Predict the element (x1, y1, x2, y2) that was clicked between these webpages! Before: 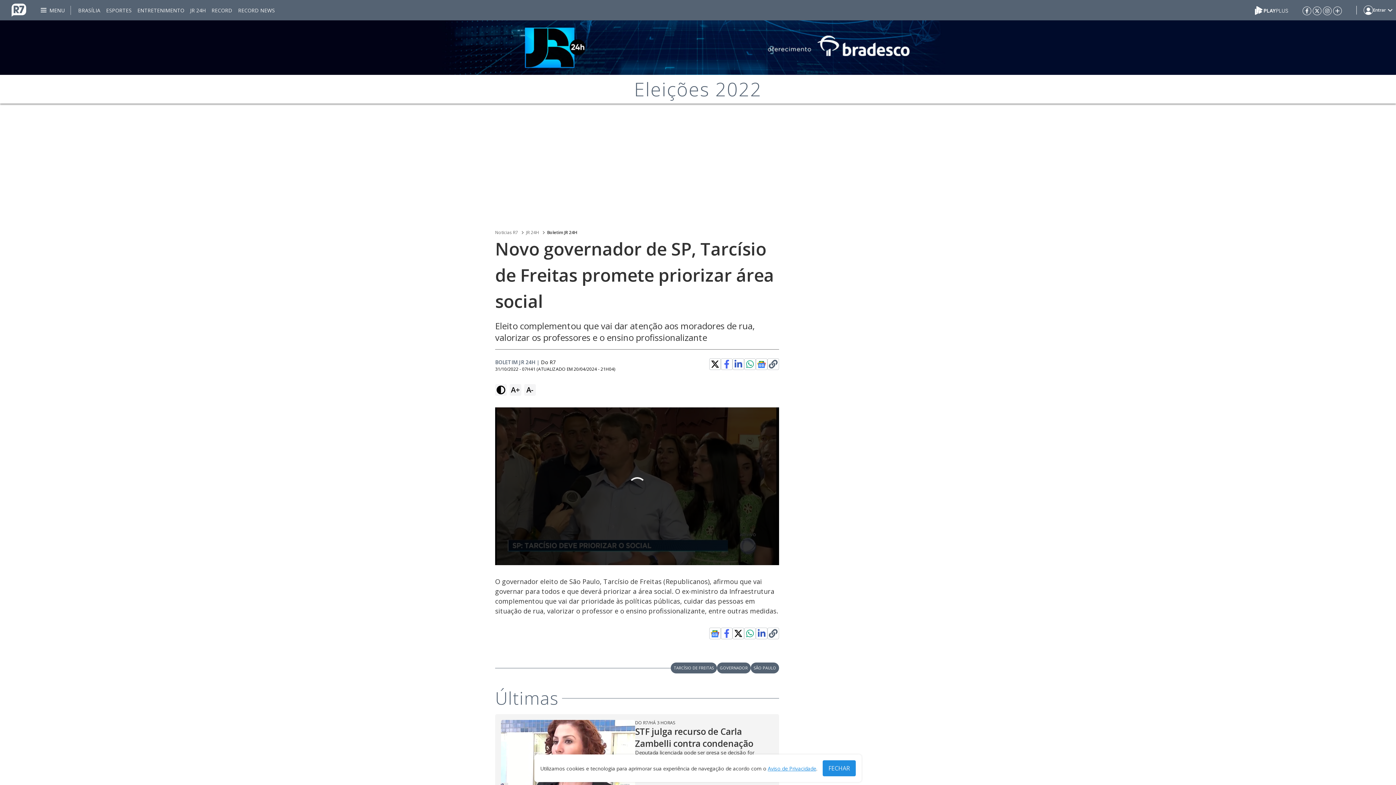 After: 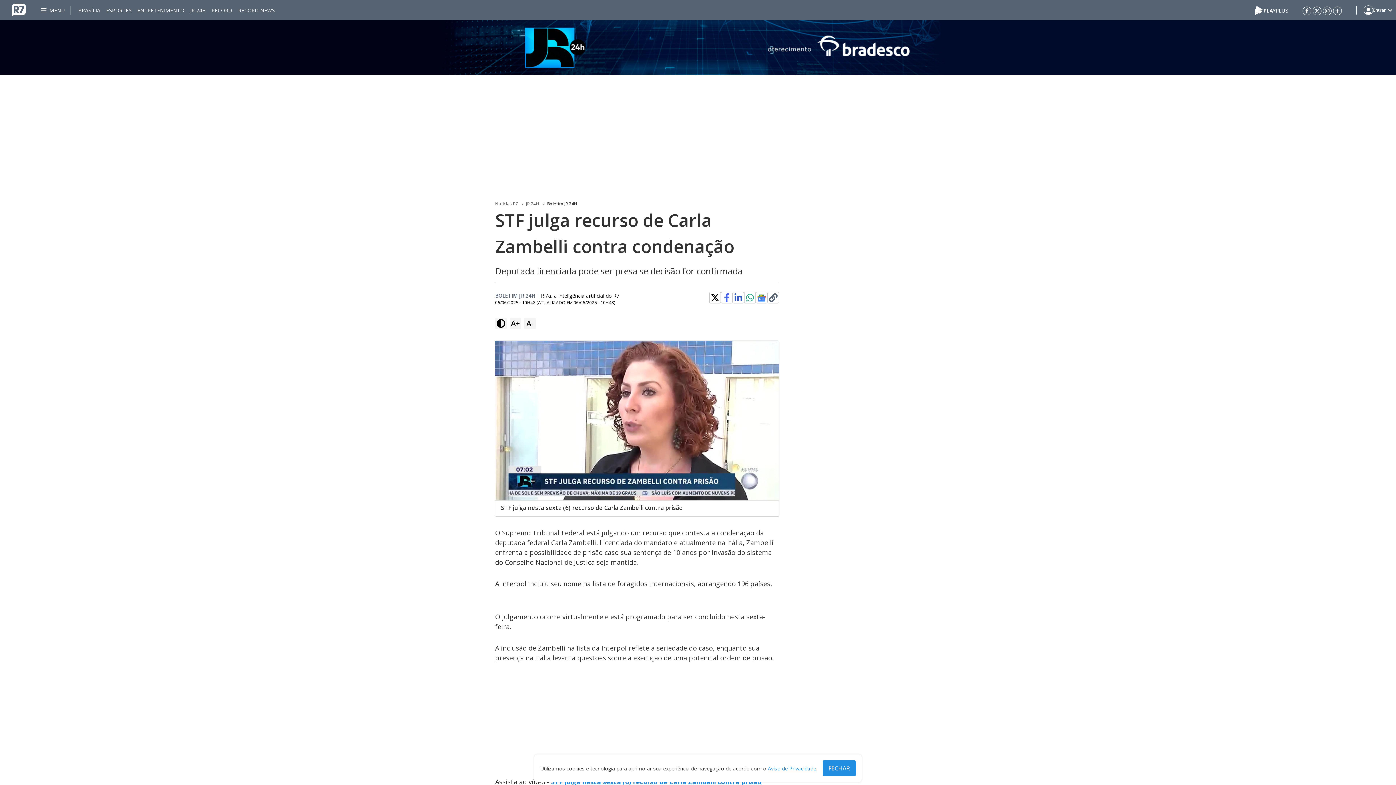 Action: label: STF julga recurso de Carla Zambelli contra condenação bbox: (635, 725, 773, 749)